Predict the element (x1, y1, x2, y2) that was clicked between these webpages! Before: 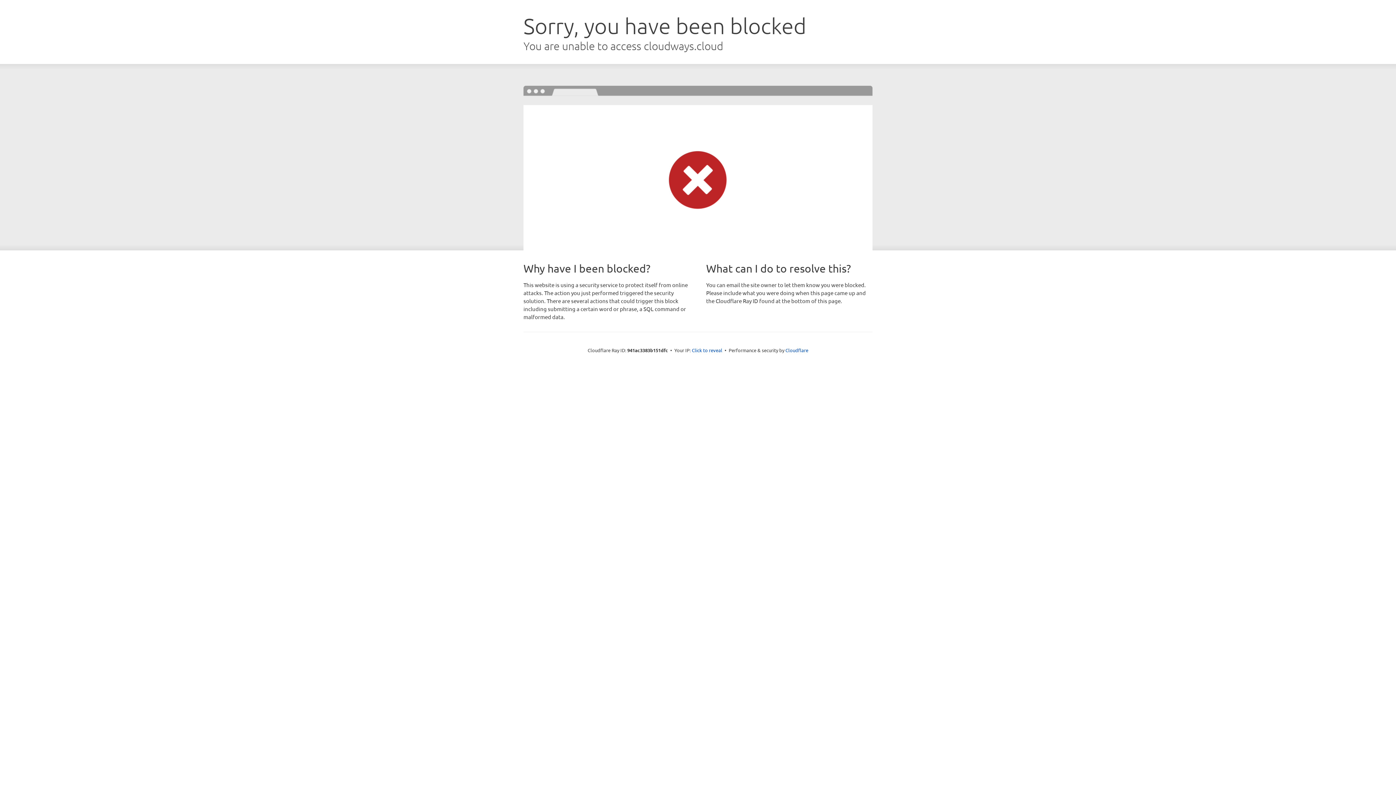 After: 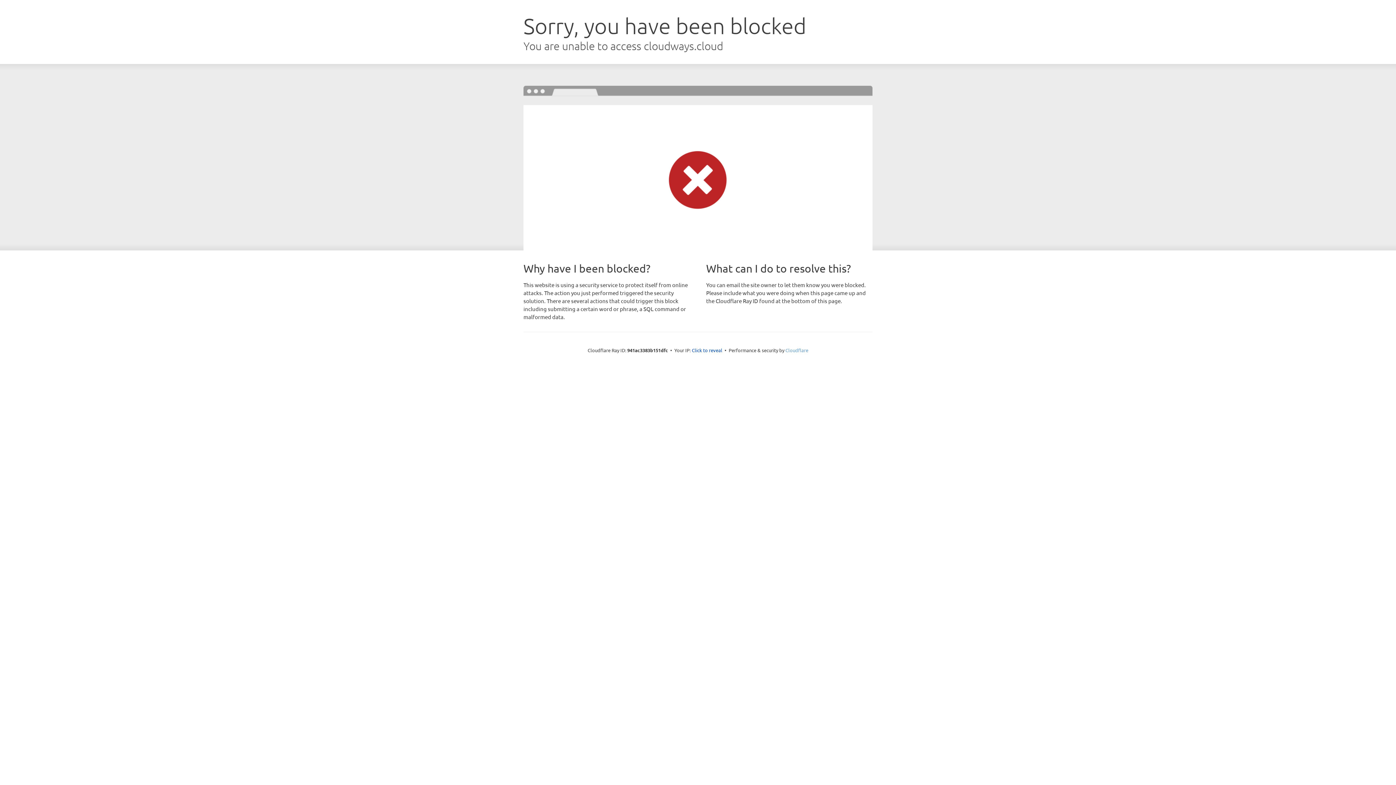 Action: bbox: (785, 347, 808, 353) label: Cloudflare